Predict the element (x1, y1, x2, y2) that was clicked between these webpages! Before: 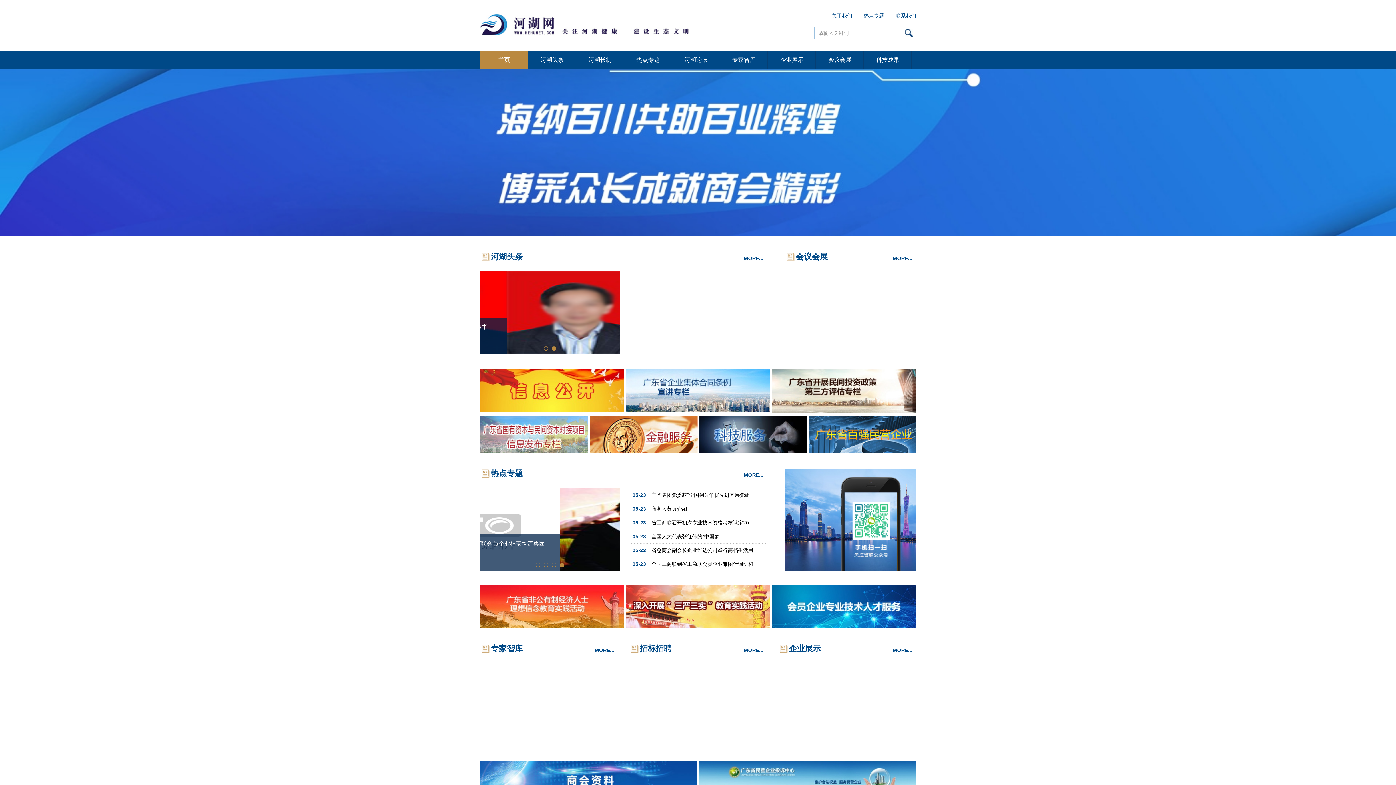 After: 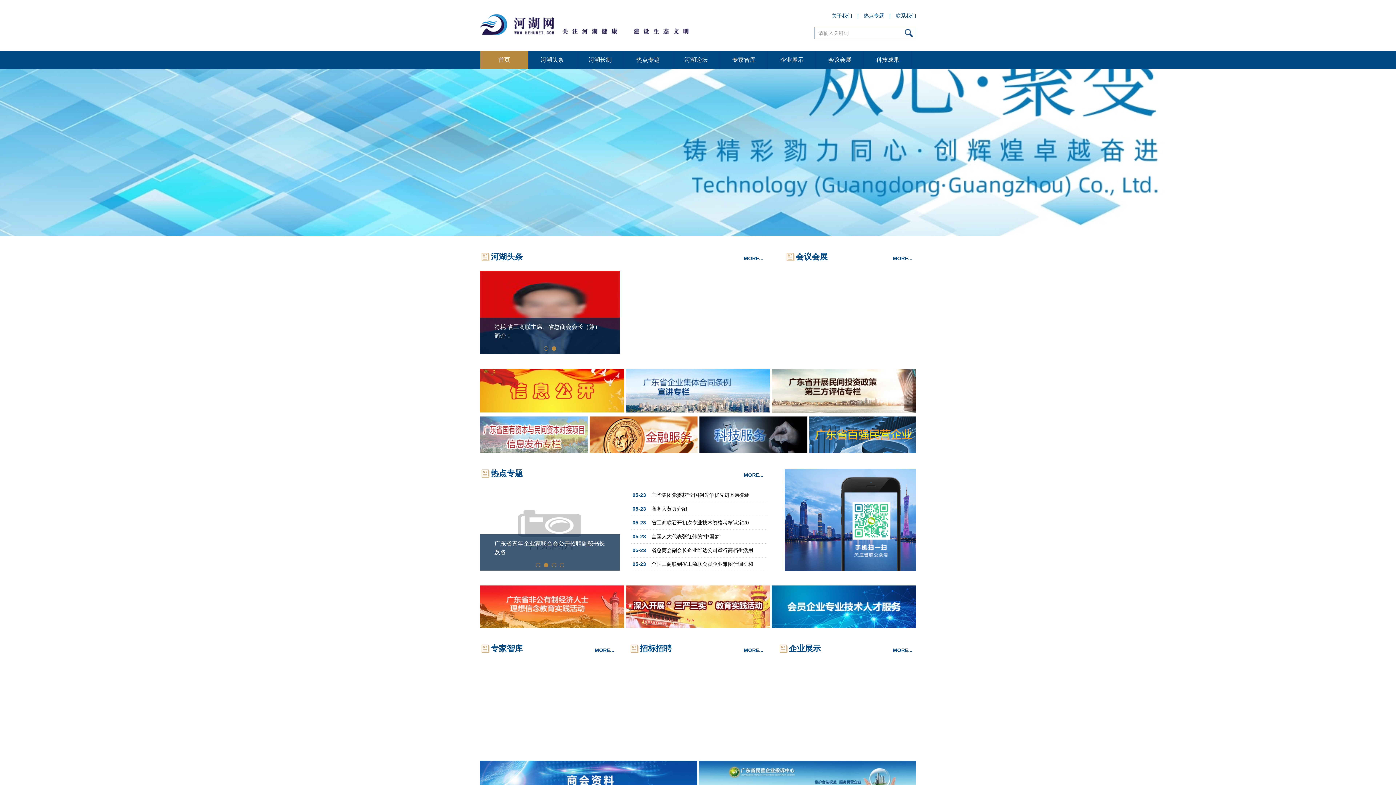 Action: label: 首页 bbox: (480, 50, 528, 69)